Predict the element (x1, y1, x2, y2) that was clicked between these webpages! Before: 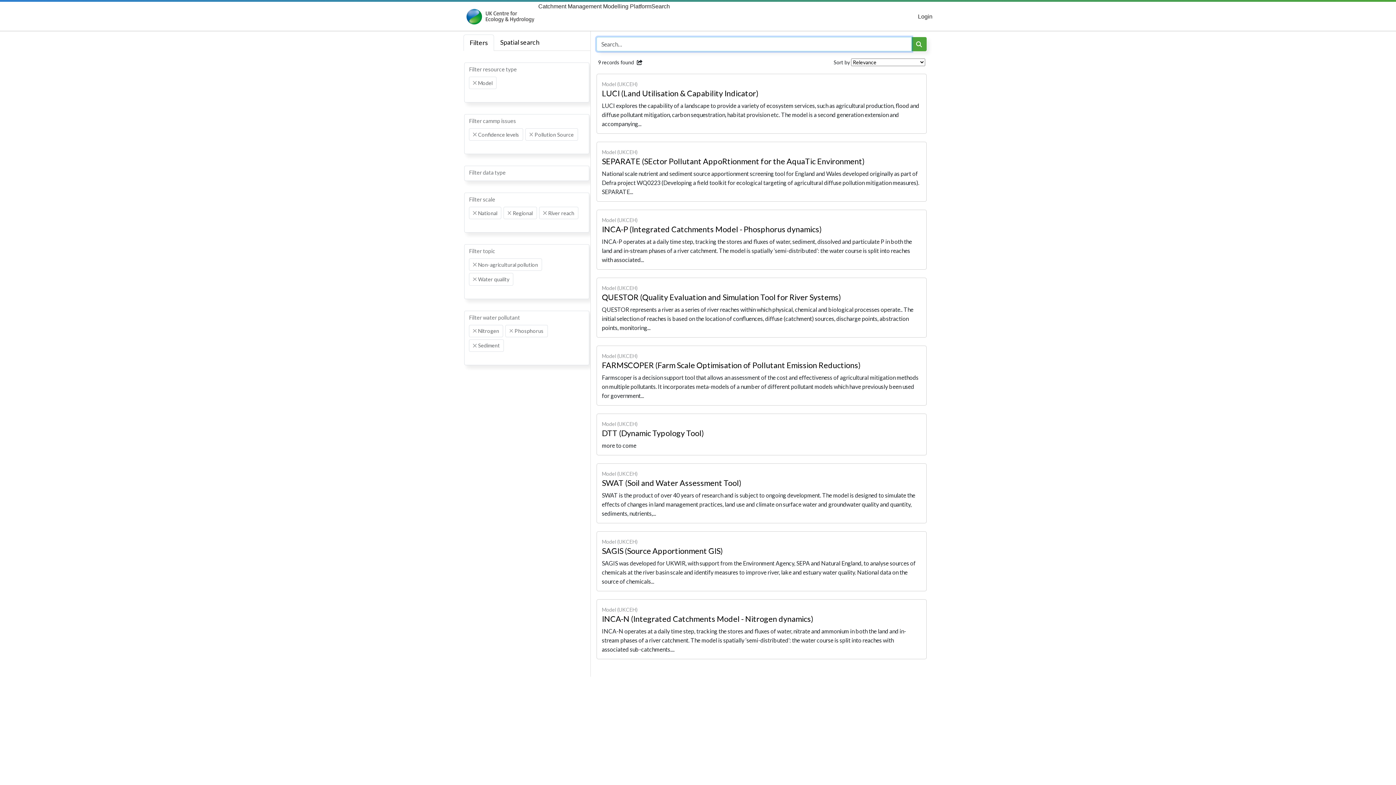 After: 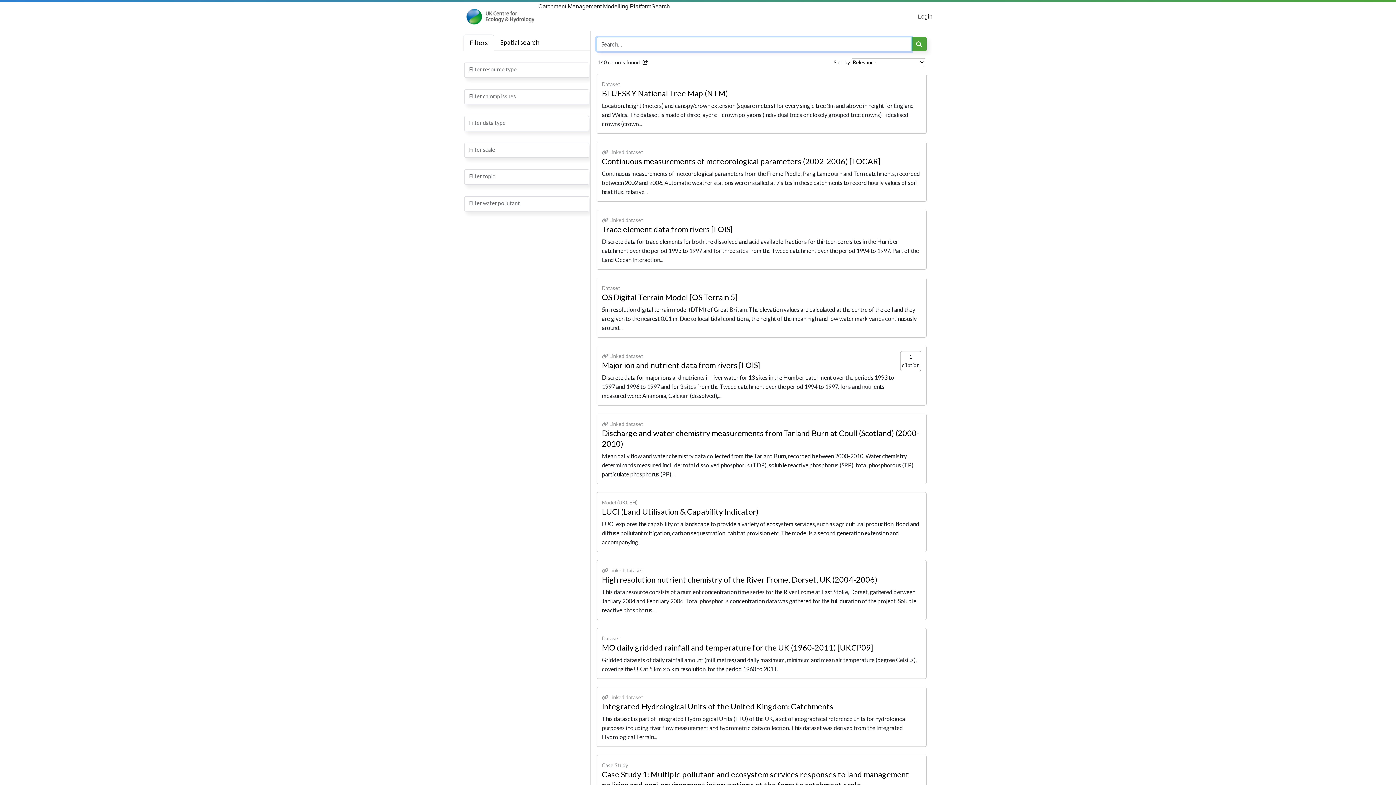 Action: label: Search bbox: (651, 1, 670, 30)